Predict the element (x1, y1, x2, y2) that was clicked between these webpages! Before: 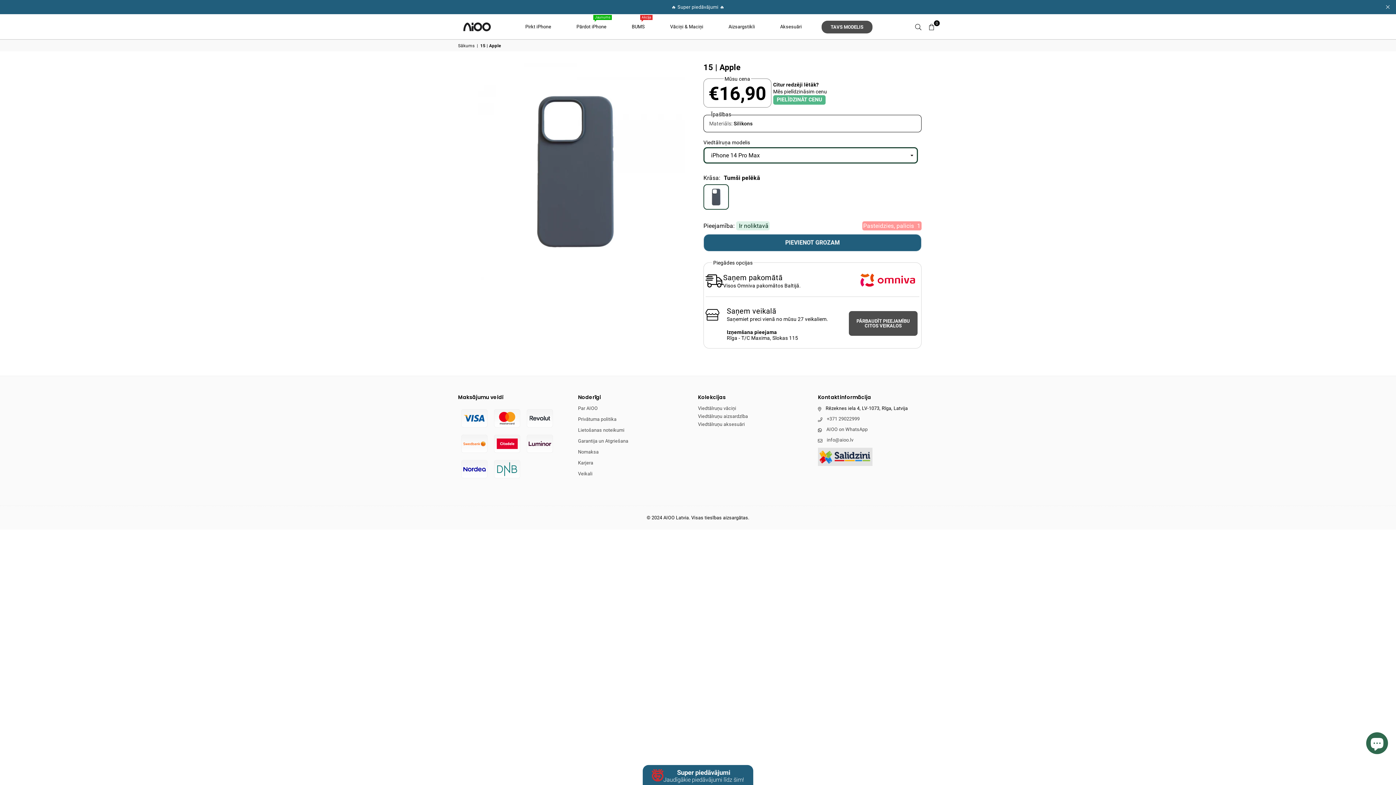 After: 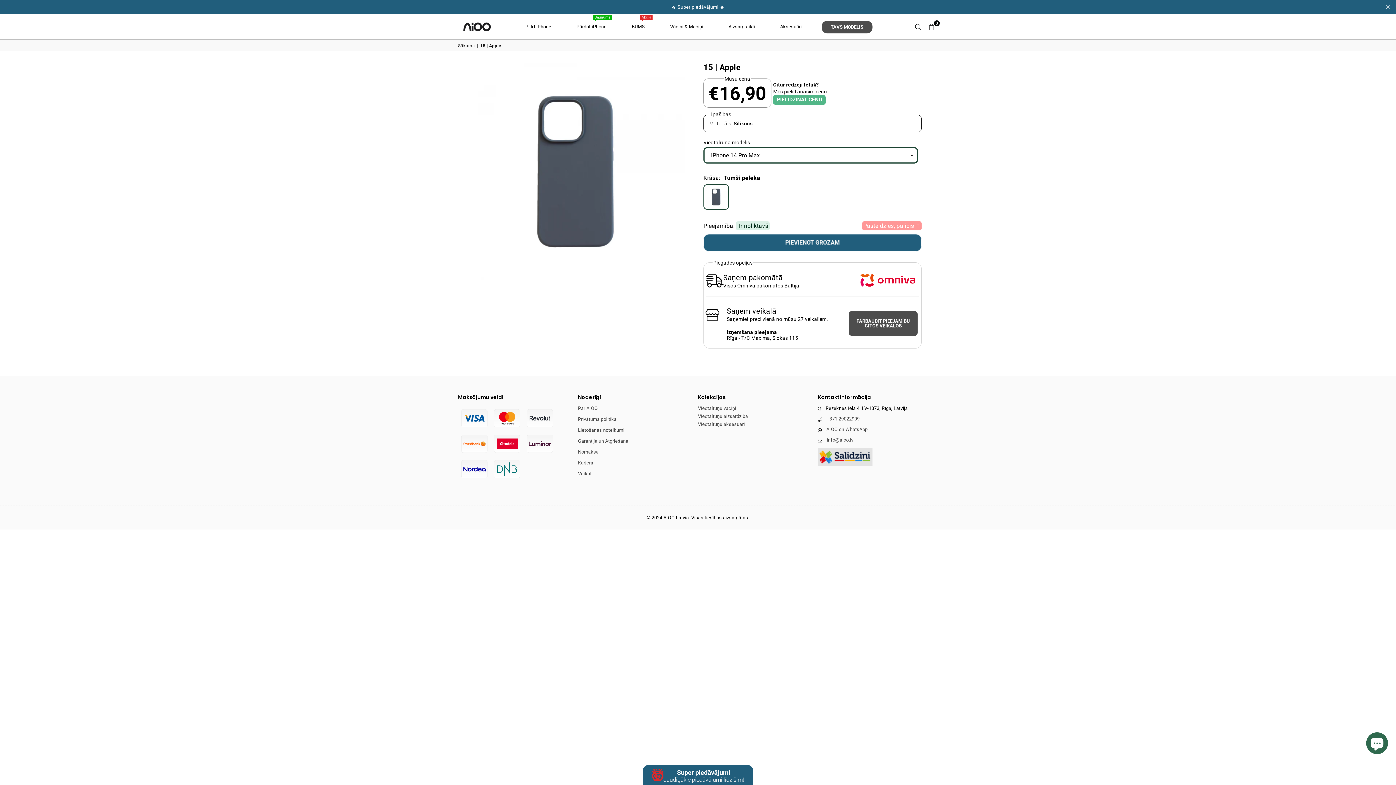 Action: bbox: (818, 461, 872, 467)